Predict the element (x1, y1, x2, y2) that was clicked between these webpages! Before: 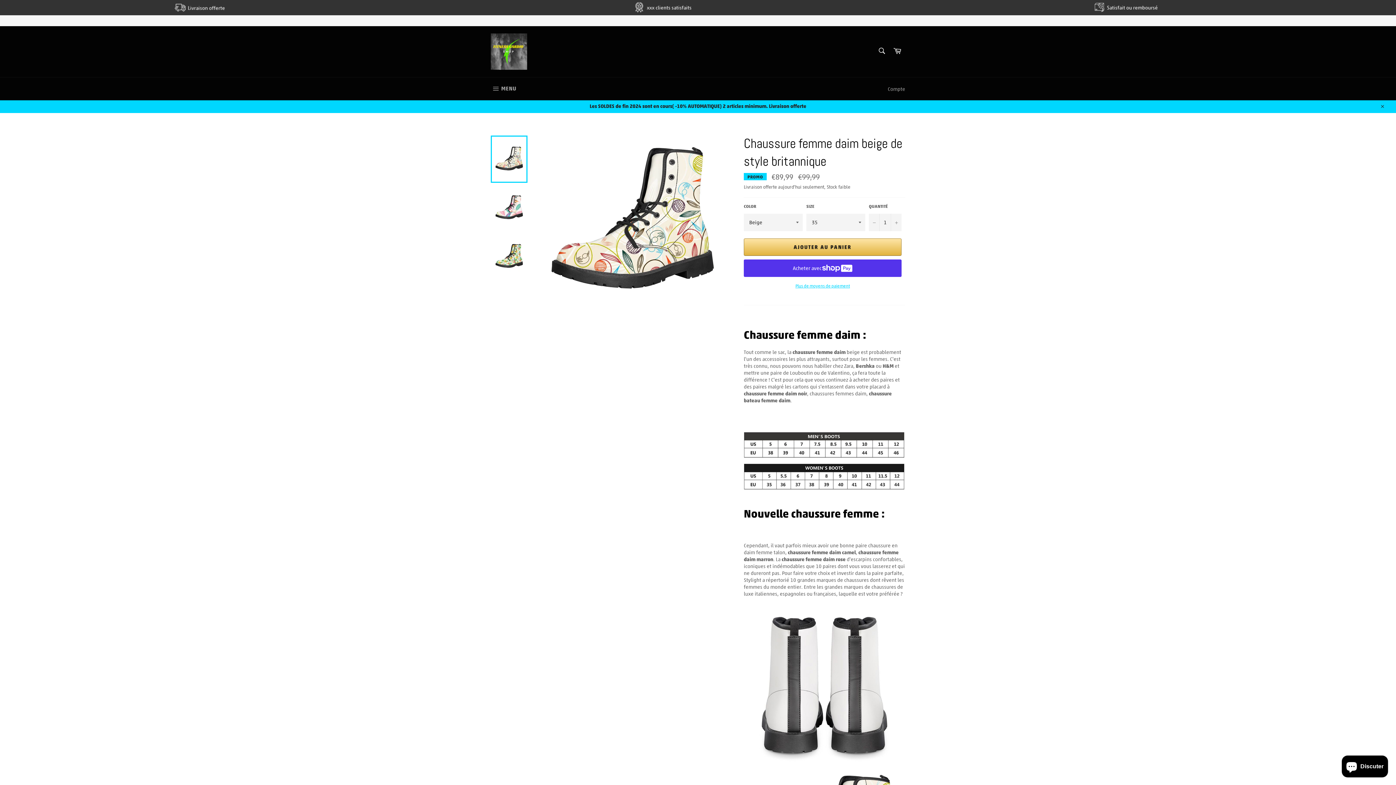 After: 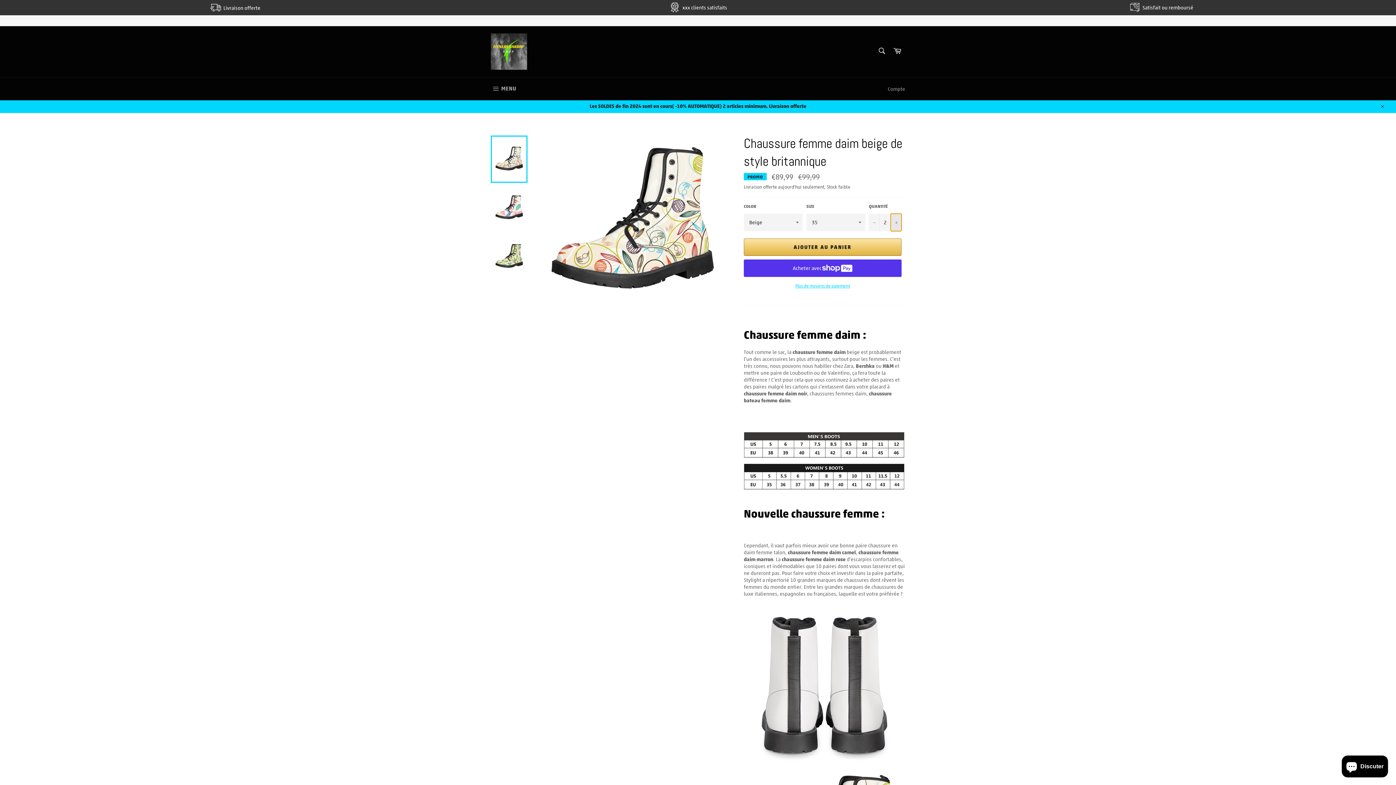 Action: label: Augmenter la quantité de l'article de un bbox: (890, 213, 901, 231)